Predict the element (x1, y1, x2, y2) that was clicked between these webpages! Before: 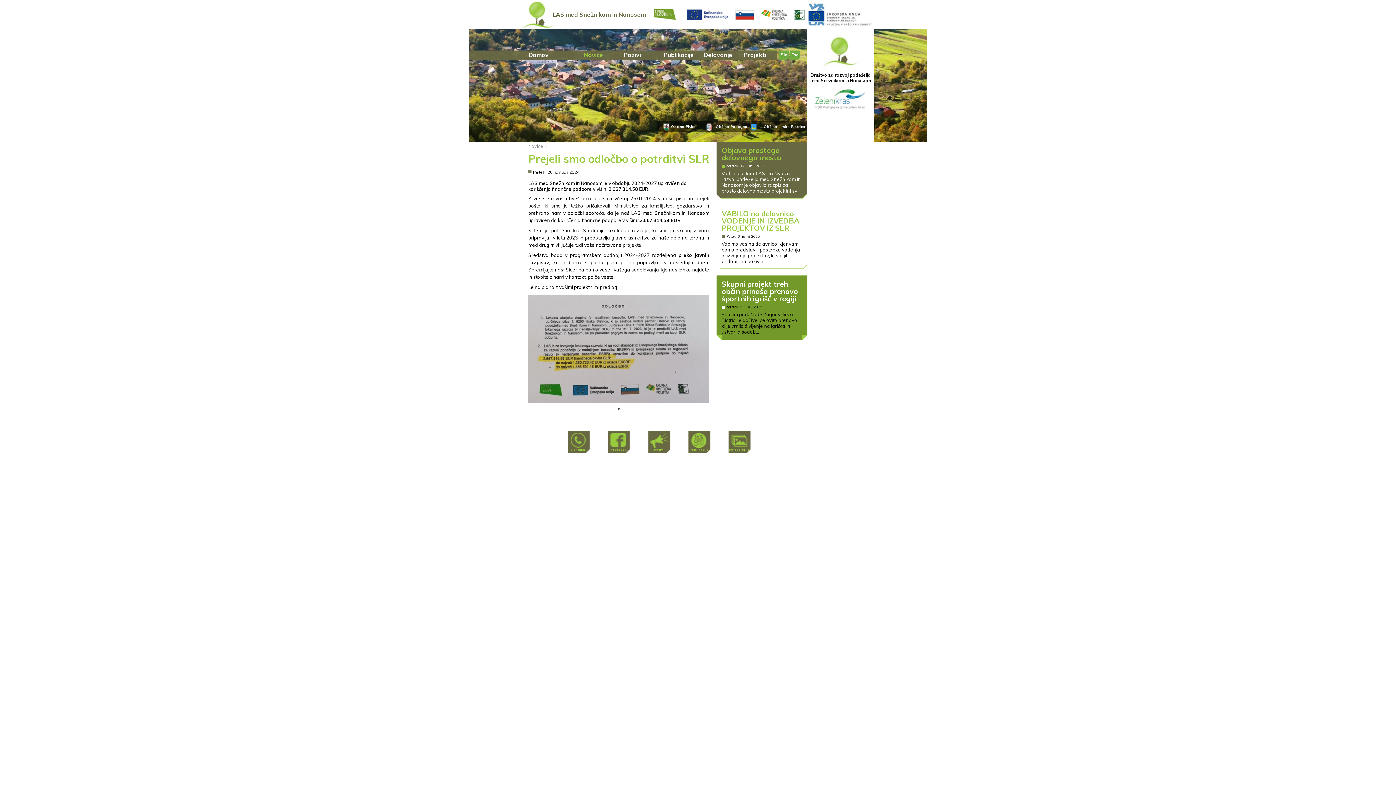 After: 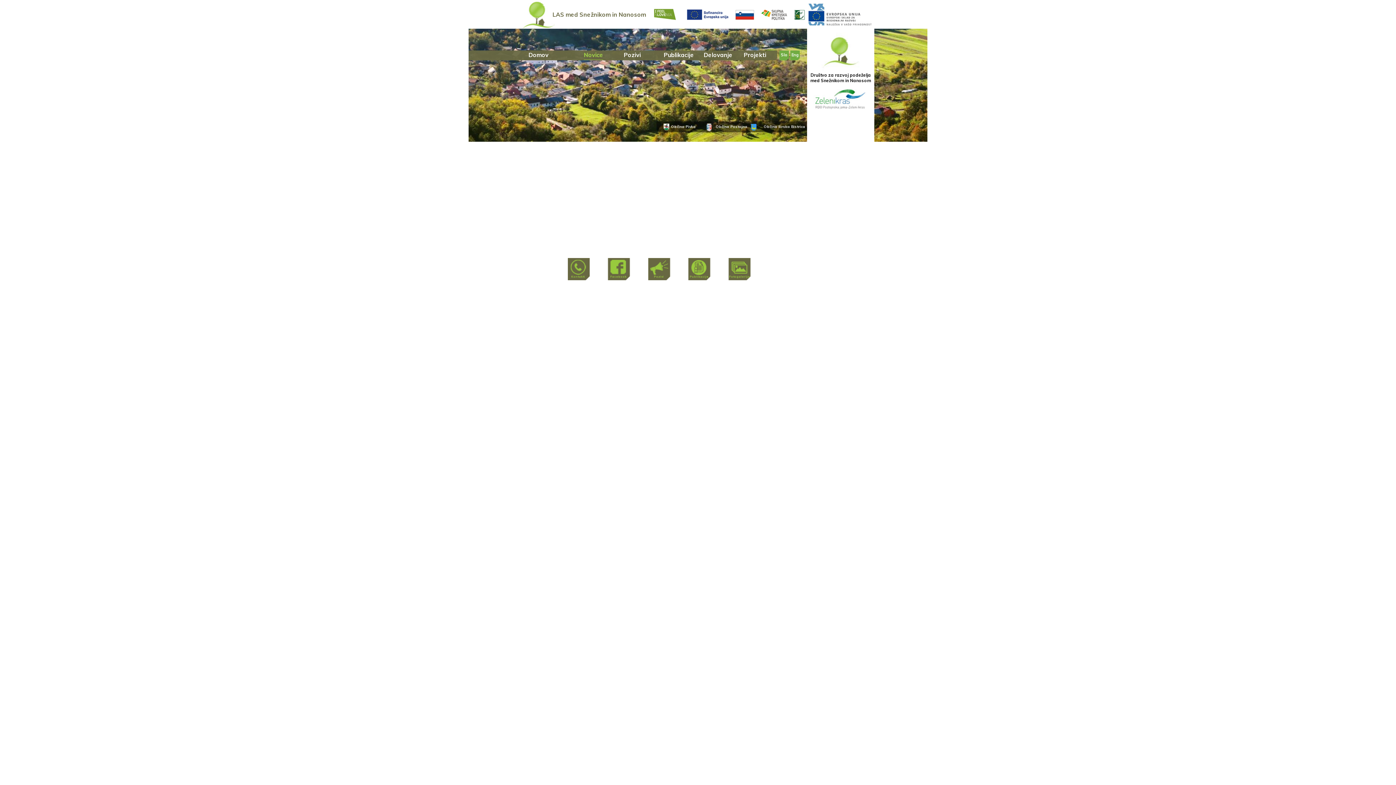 Action: label: Novice bbox: (584, 50, 624, 60)